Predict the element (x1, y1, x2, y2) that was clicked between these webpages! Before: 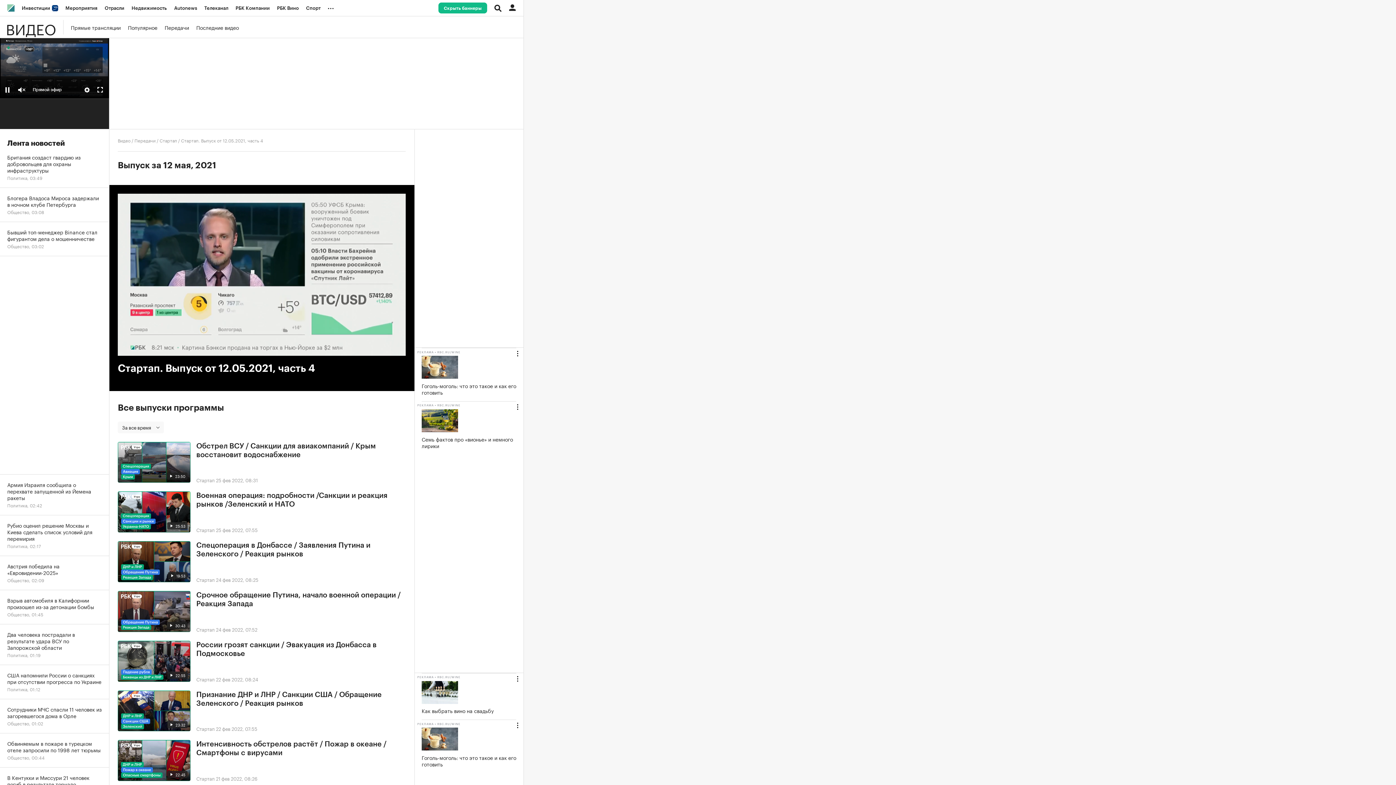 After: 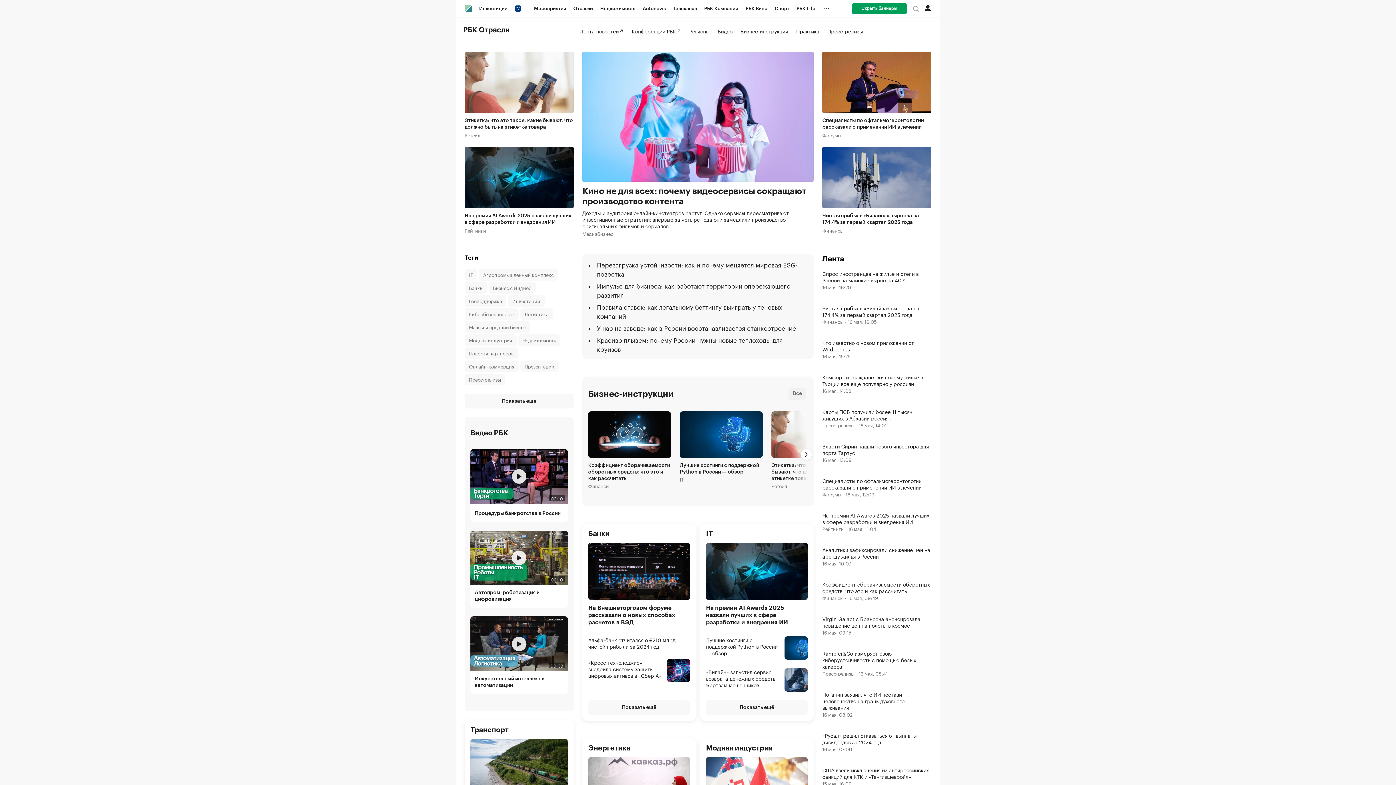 Action: bbox: (101, 0, 128, 16) label: Отрасли